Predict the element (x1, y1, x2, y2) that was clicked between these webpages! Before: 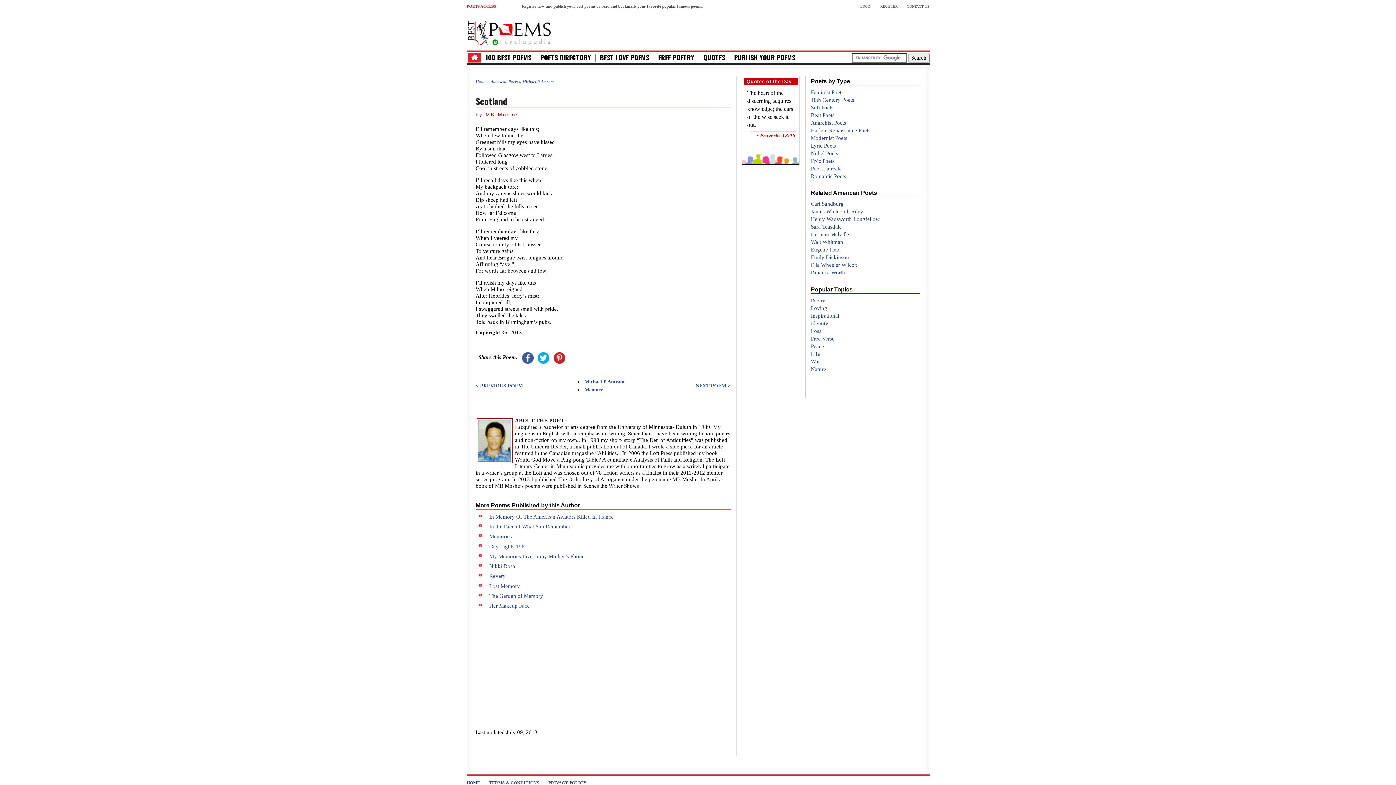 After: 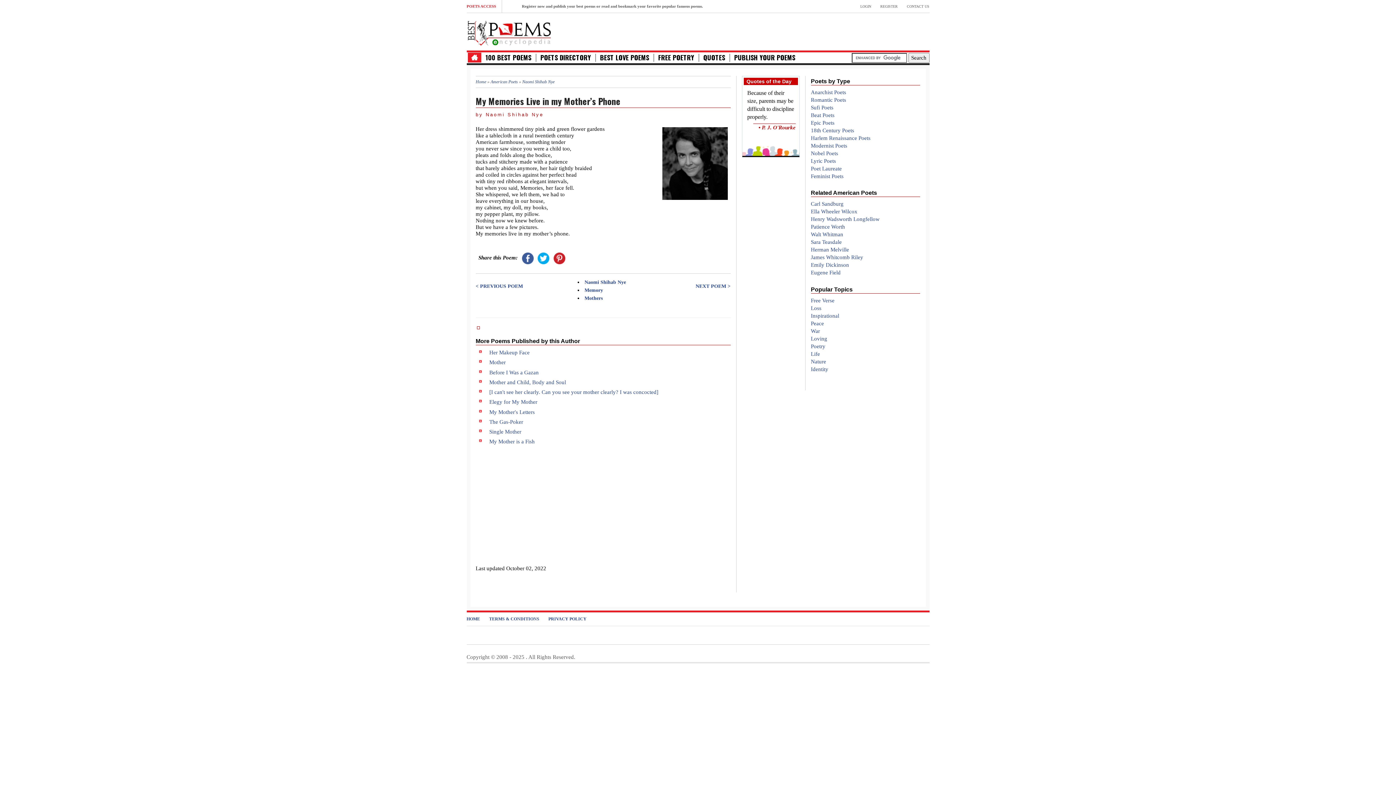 Action: label: My Memories Live in my Mother’s Phone bbox: (489, 553, 584, 559)